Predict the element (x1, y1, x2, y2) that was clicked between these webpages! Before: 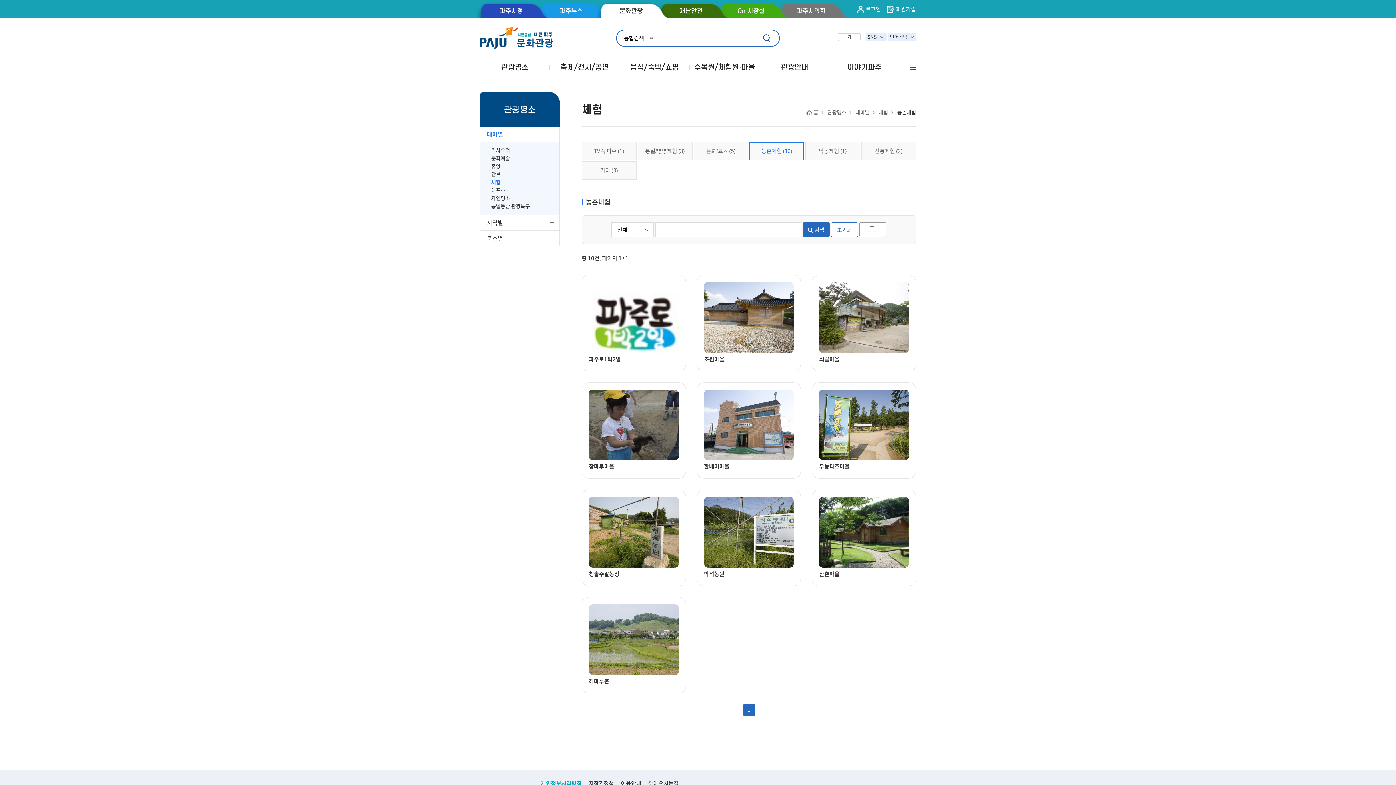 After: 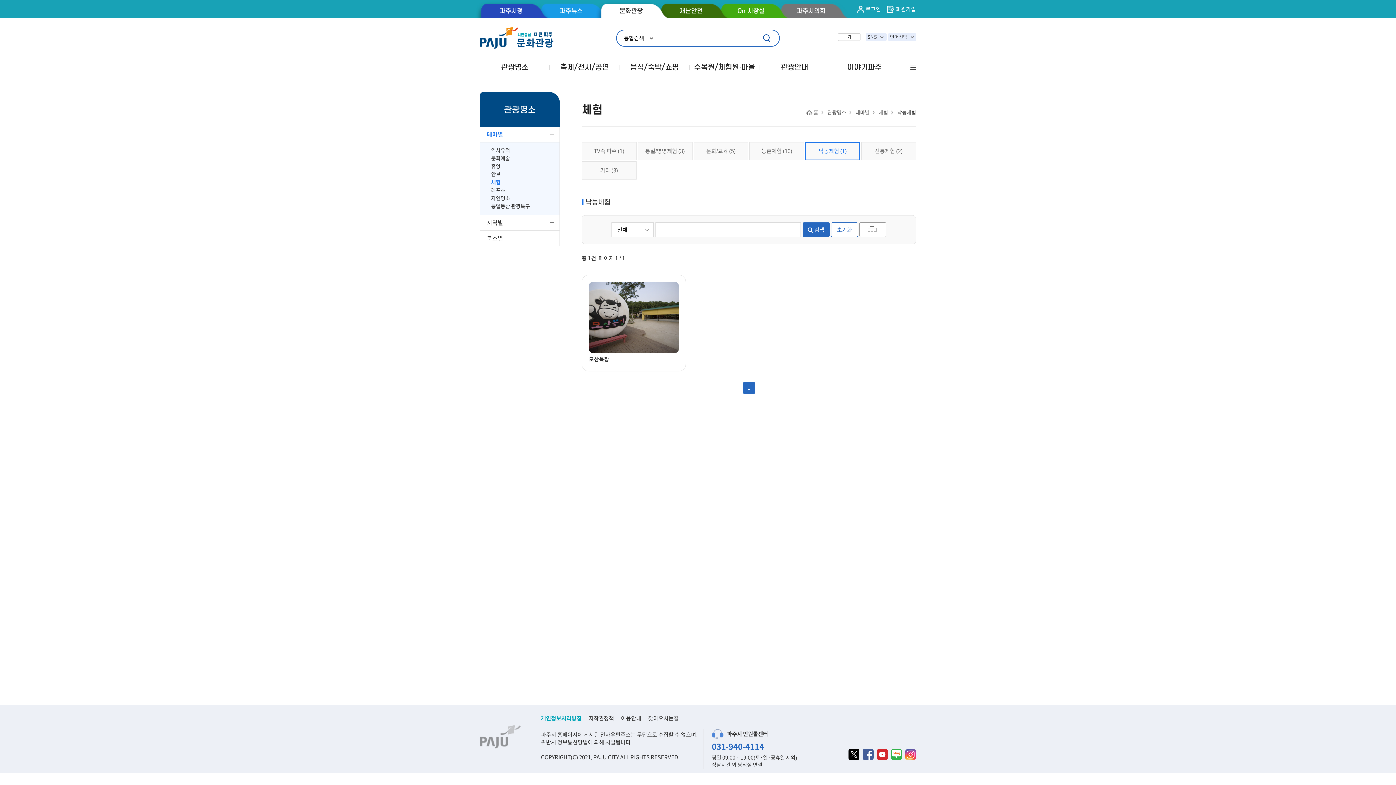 Action: bbox: (805, 142, 860, 160) label: 낙농체험 (1)